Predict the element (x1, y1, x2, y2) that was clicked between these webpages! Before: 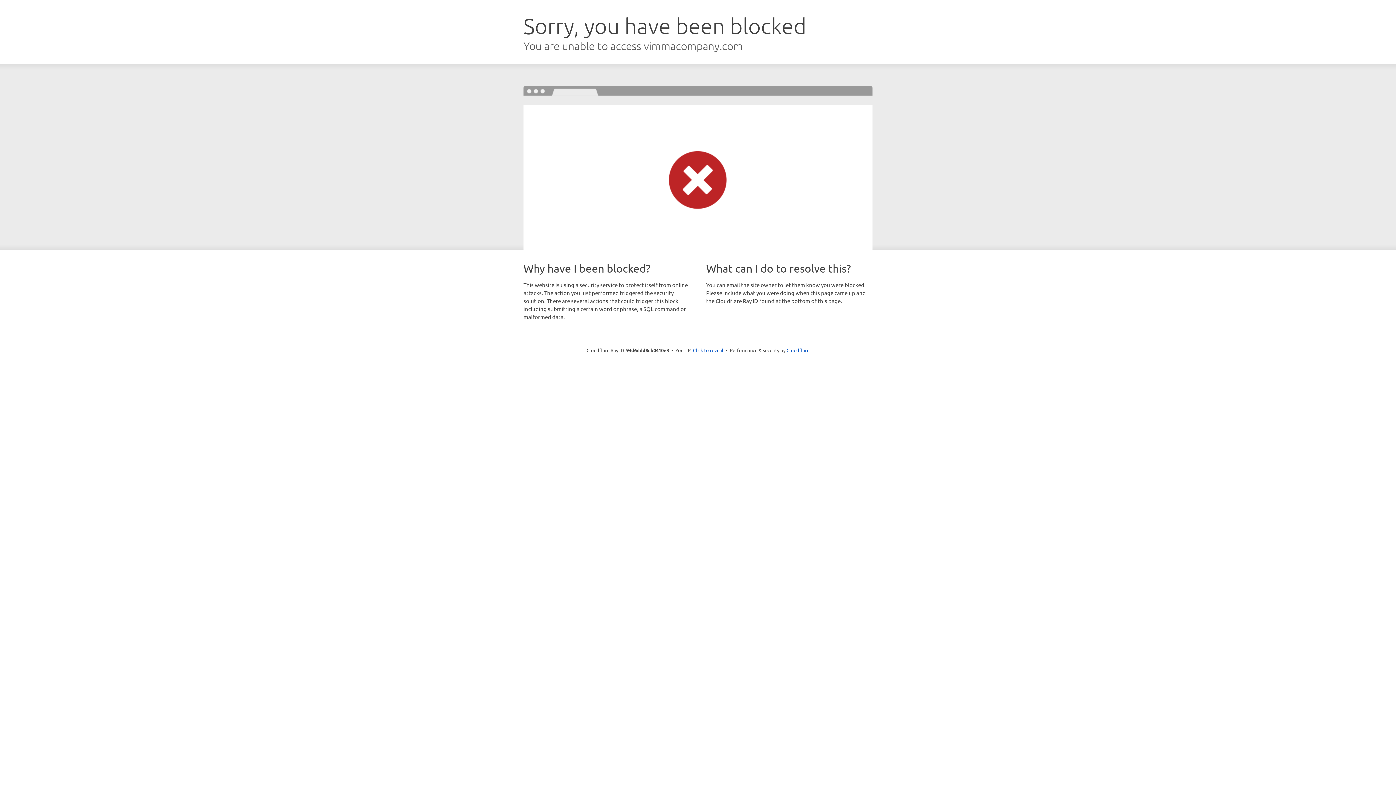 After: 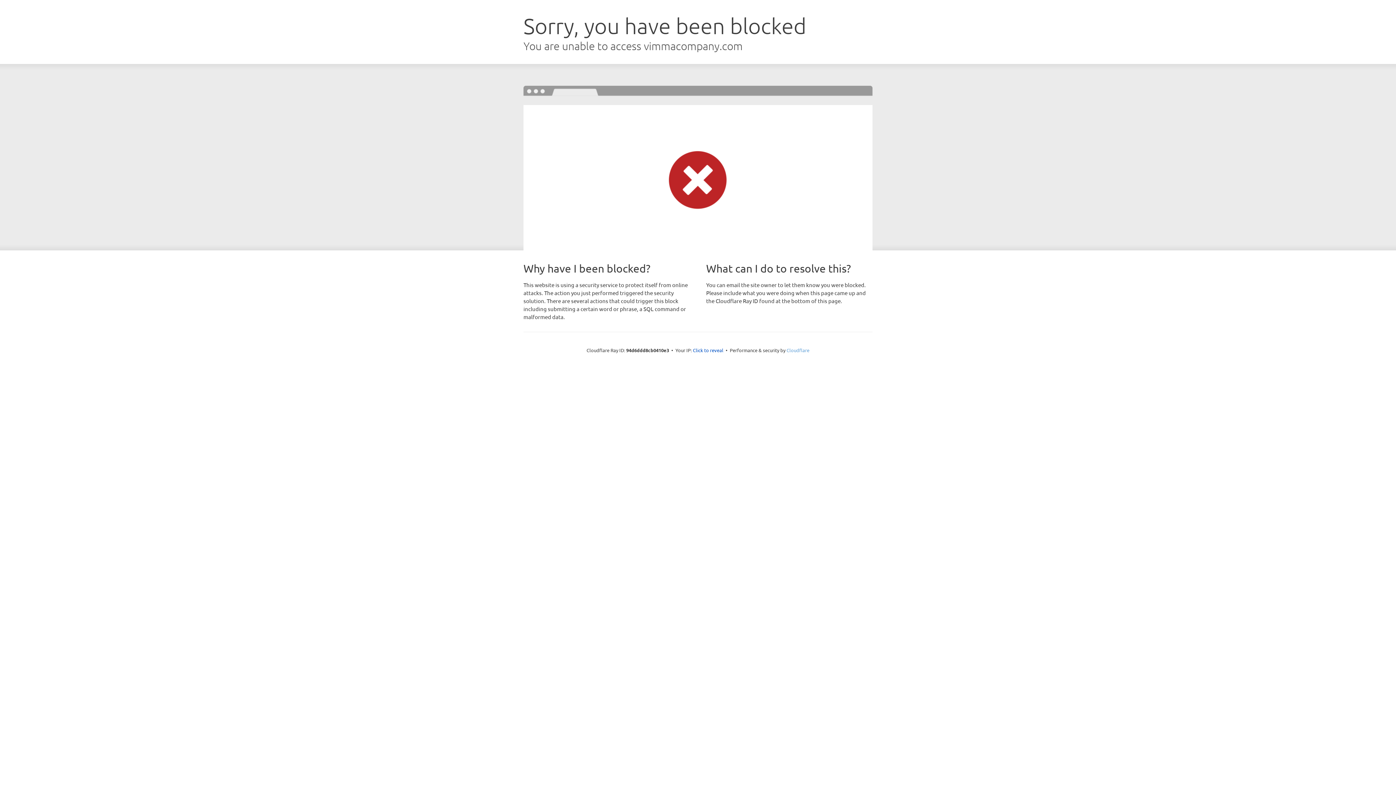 Action: label: Cloudflare bbox: (786, 347, 809, 353)